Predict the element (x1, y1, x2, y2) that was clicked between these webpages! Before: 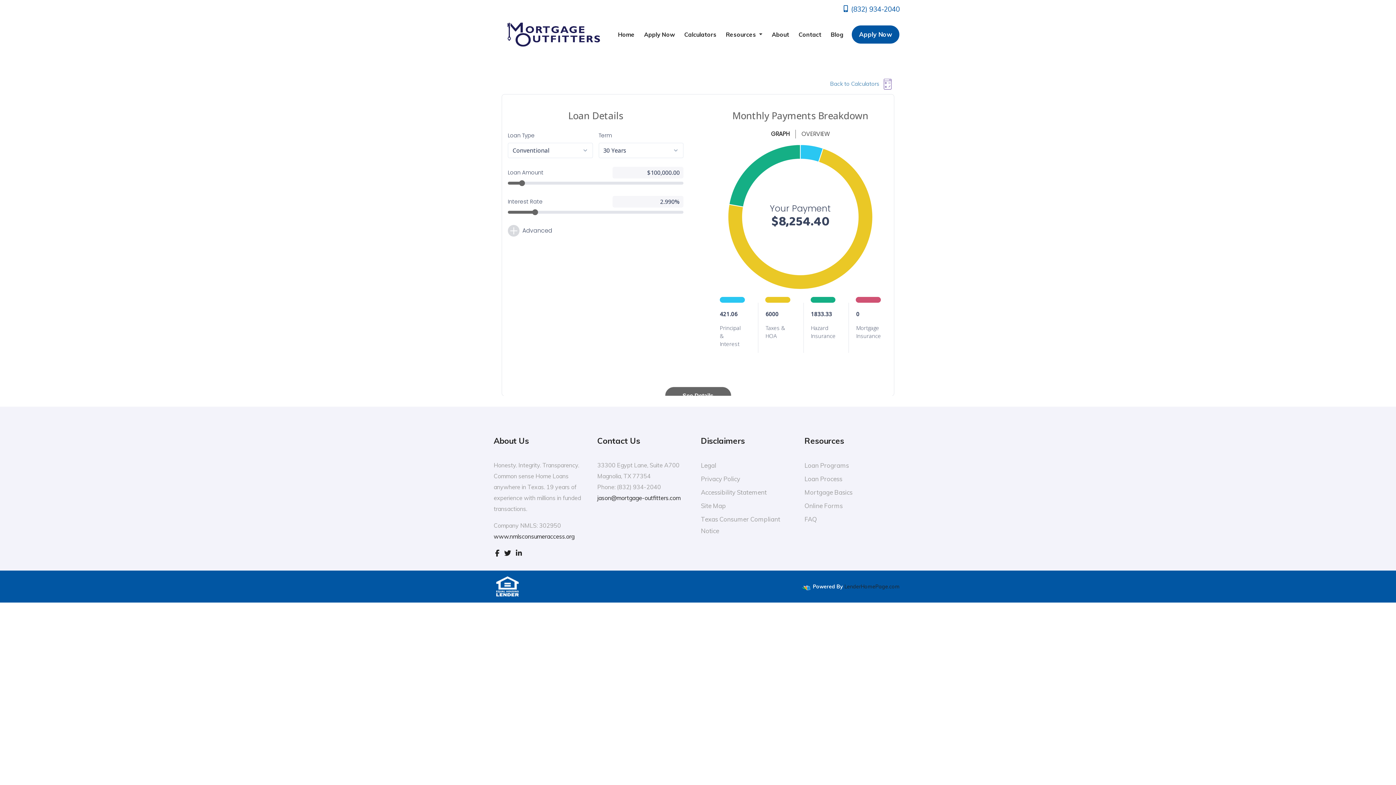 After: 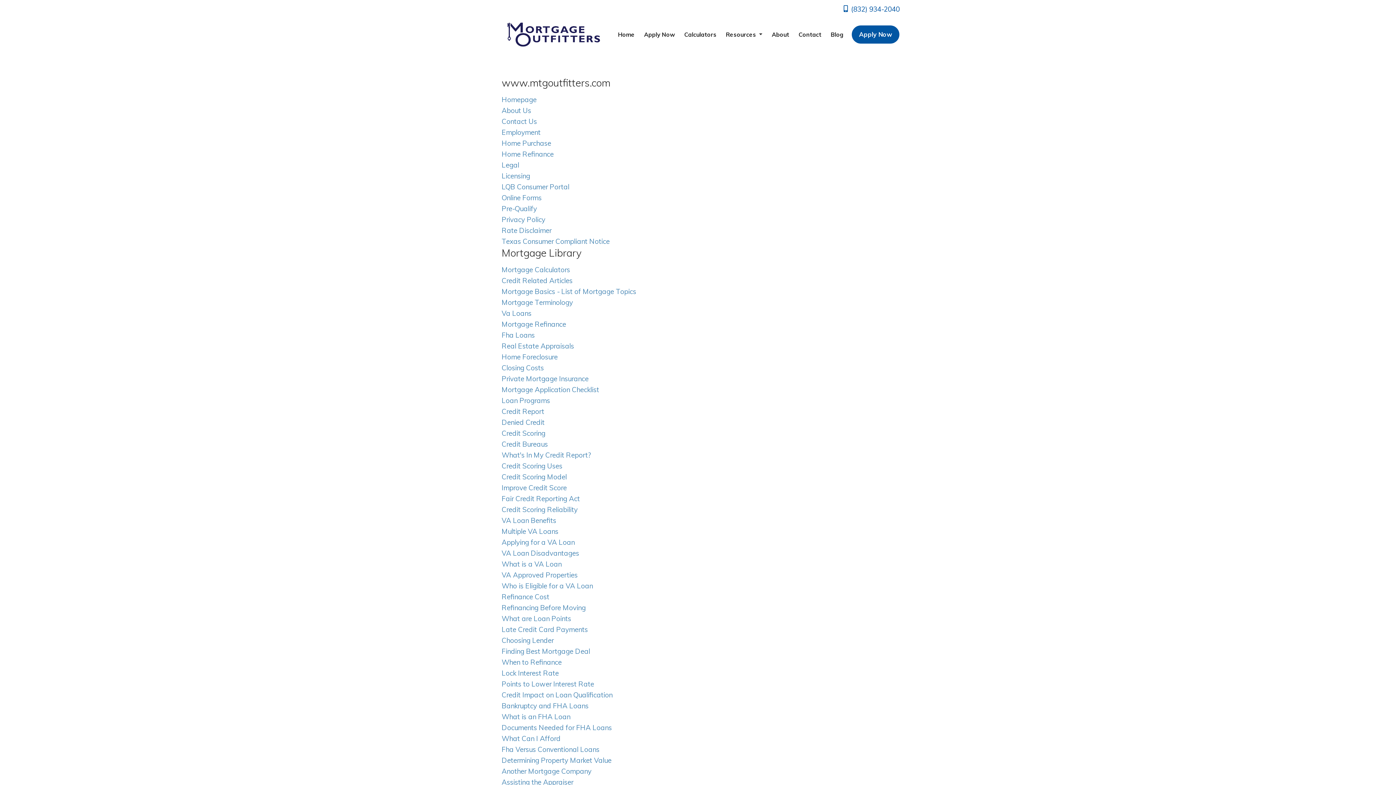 Action: label: Site Map bbox: (701, 500, 726, 512)